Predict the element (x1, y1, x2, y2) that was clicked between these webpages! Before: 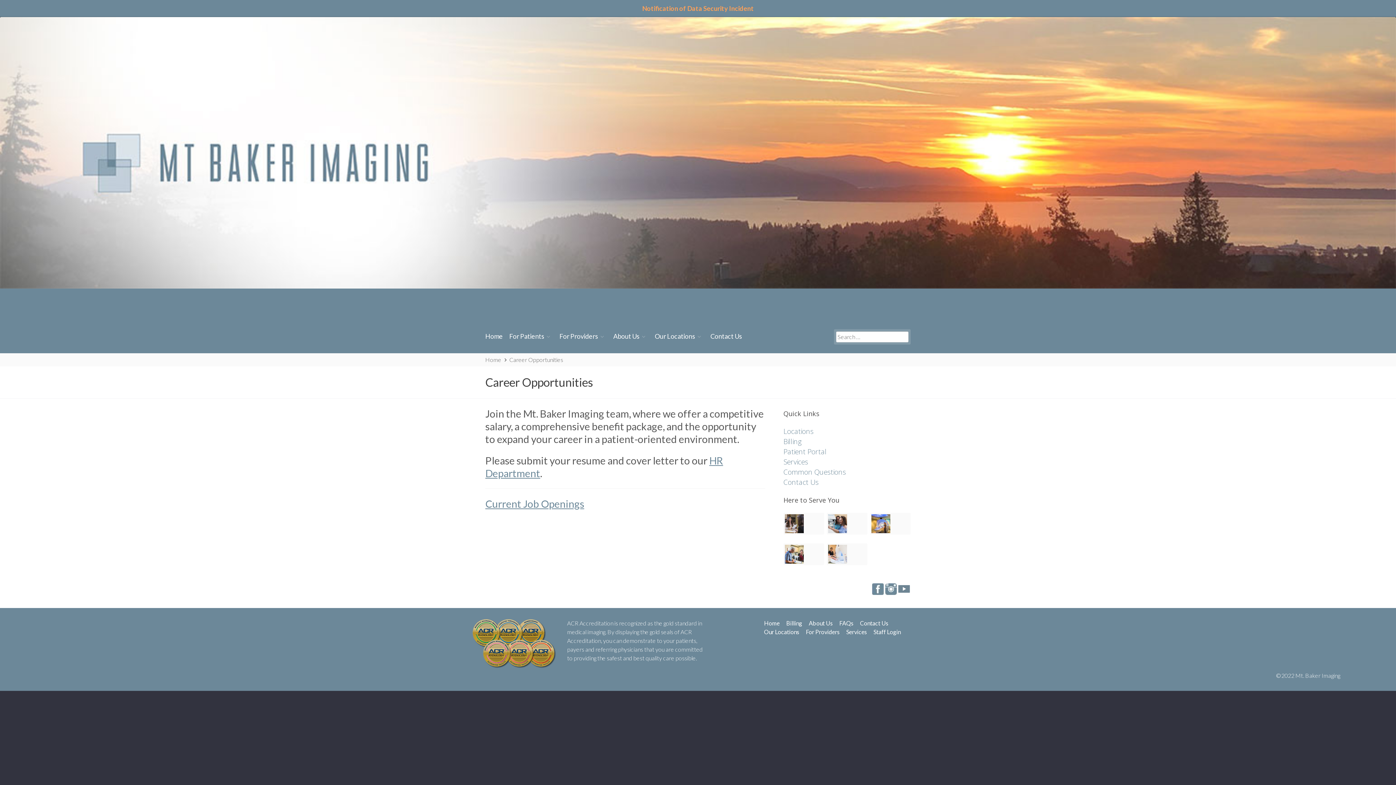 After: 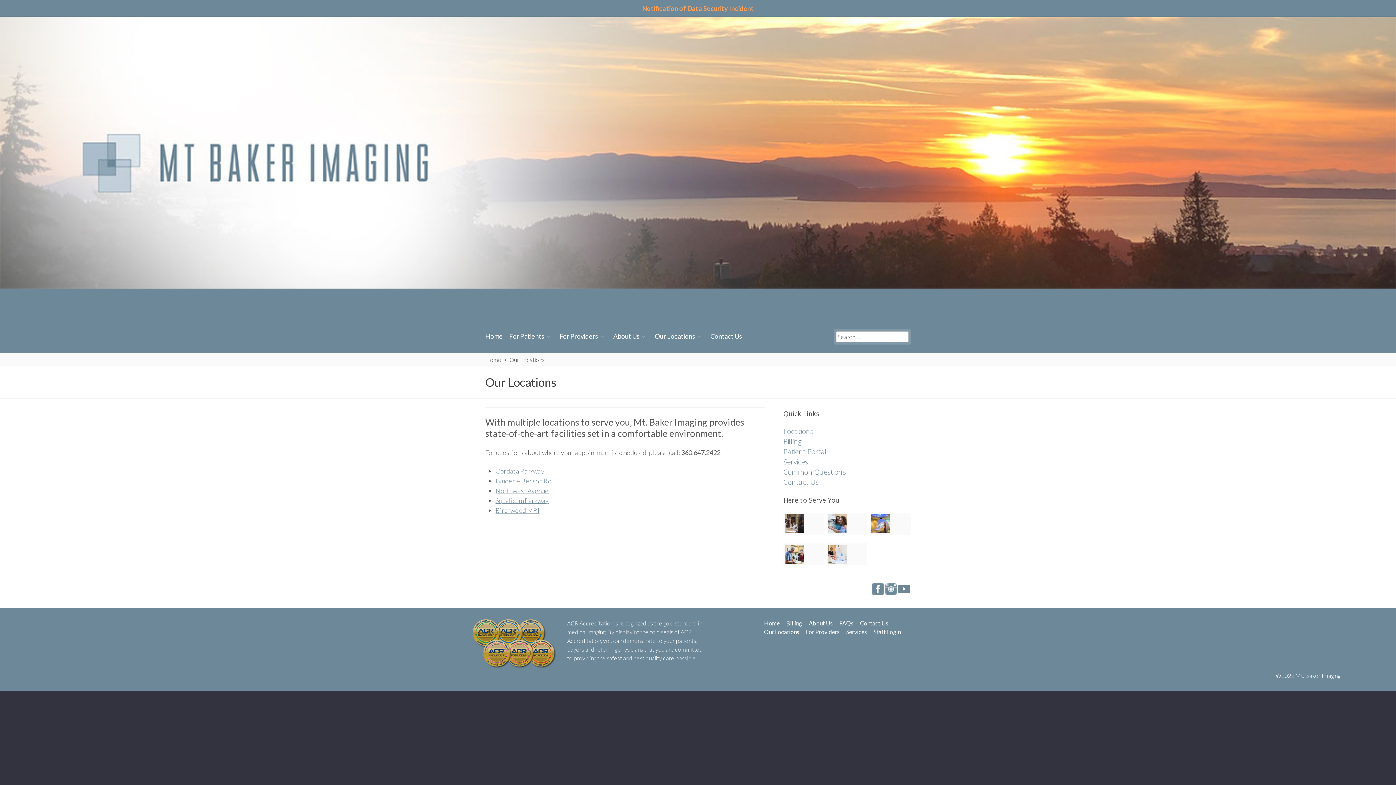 Action: bbox: (764, 628, 799, 635) label: Our Locations